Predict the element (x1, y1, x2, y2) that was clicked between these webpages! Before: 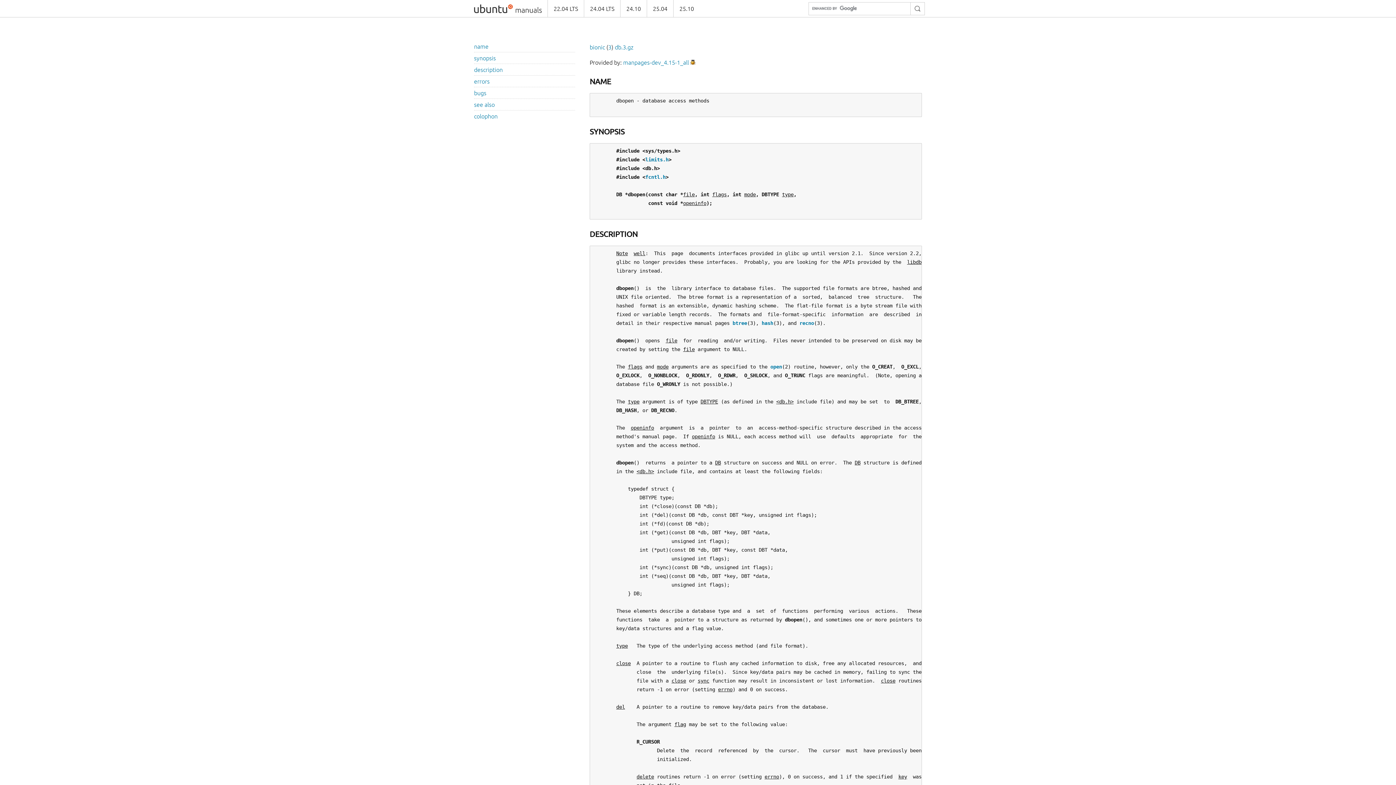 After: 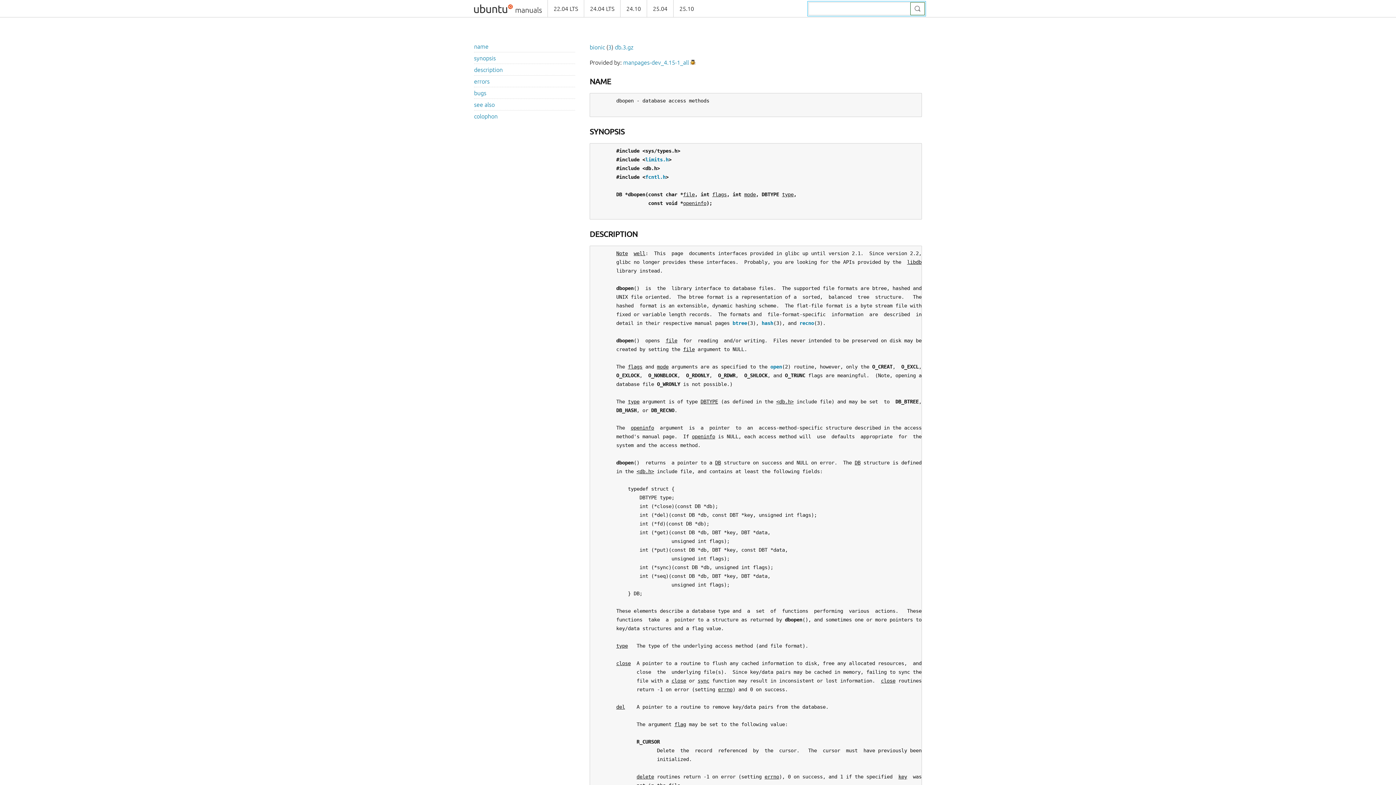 Action: bbox: (910, 2, 925, 15)